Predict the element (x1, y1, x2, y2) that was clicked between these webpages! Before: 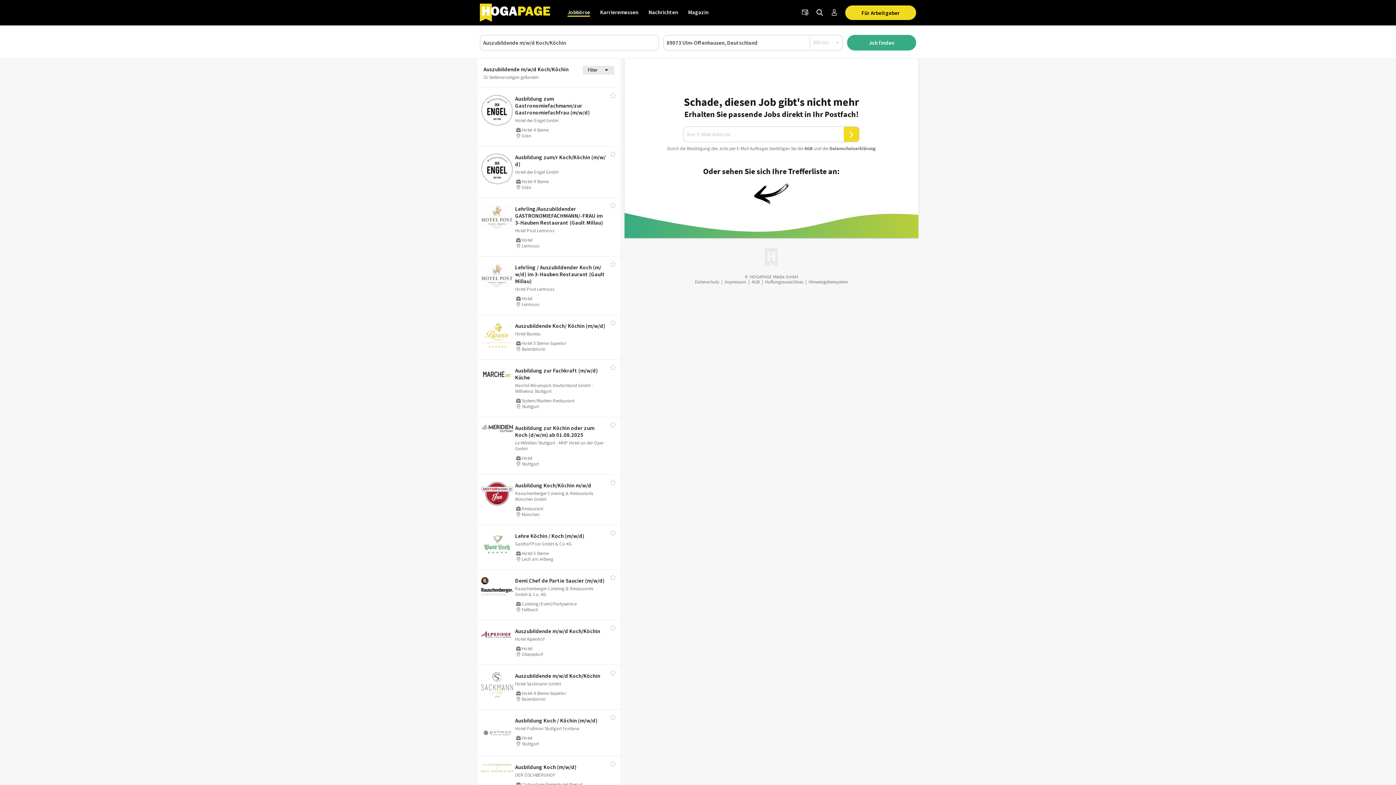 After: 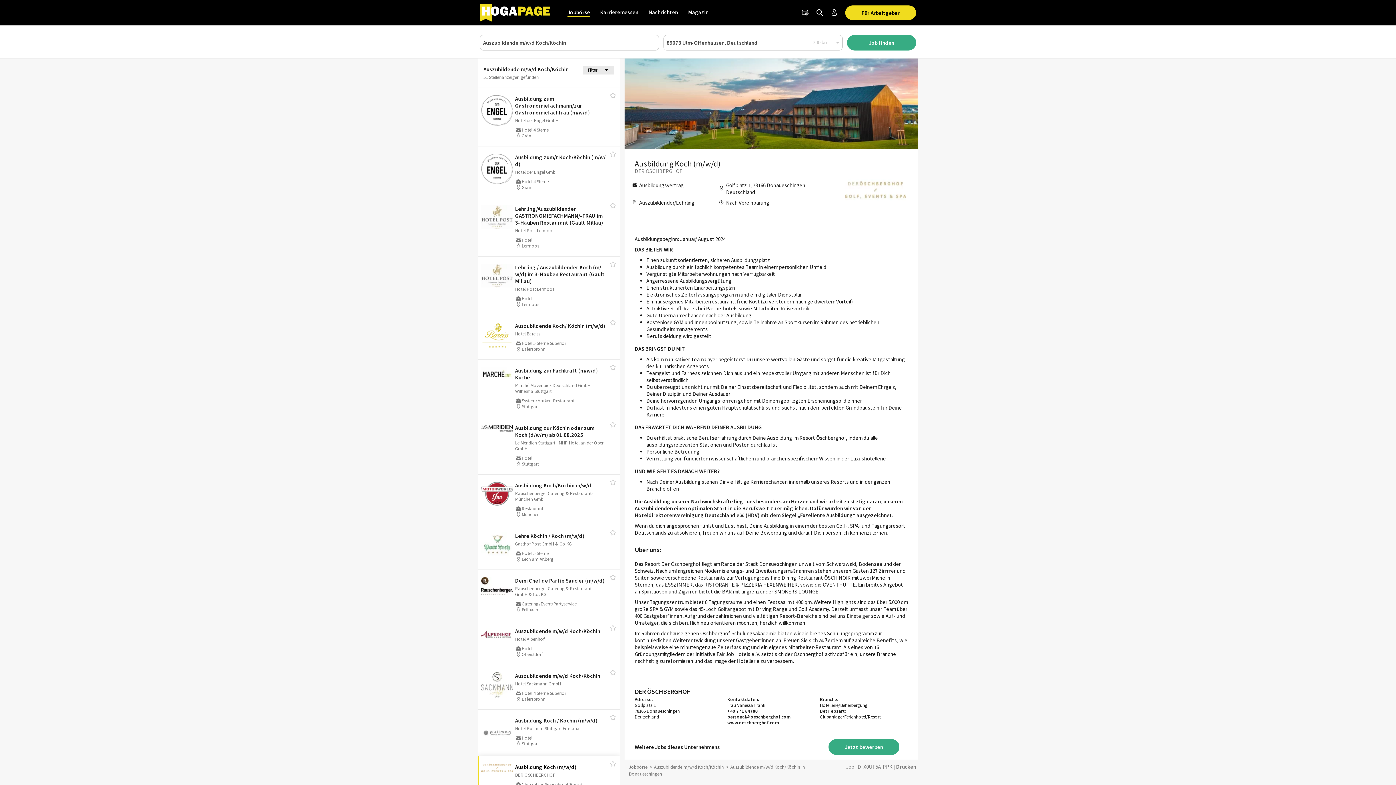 Action: bbox: (515, 764, 576, 770) label: Ausbildung Koch (m/​w/​d)